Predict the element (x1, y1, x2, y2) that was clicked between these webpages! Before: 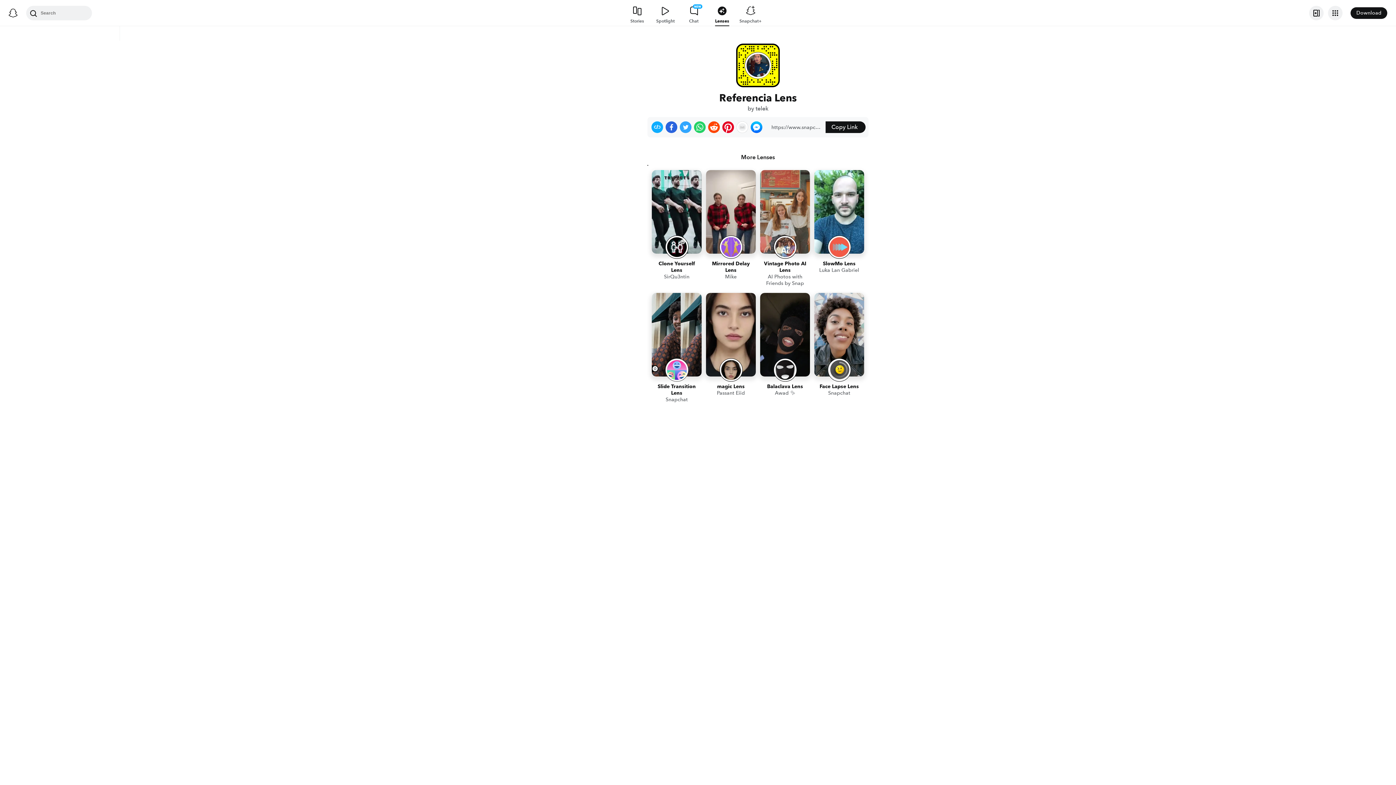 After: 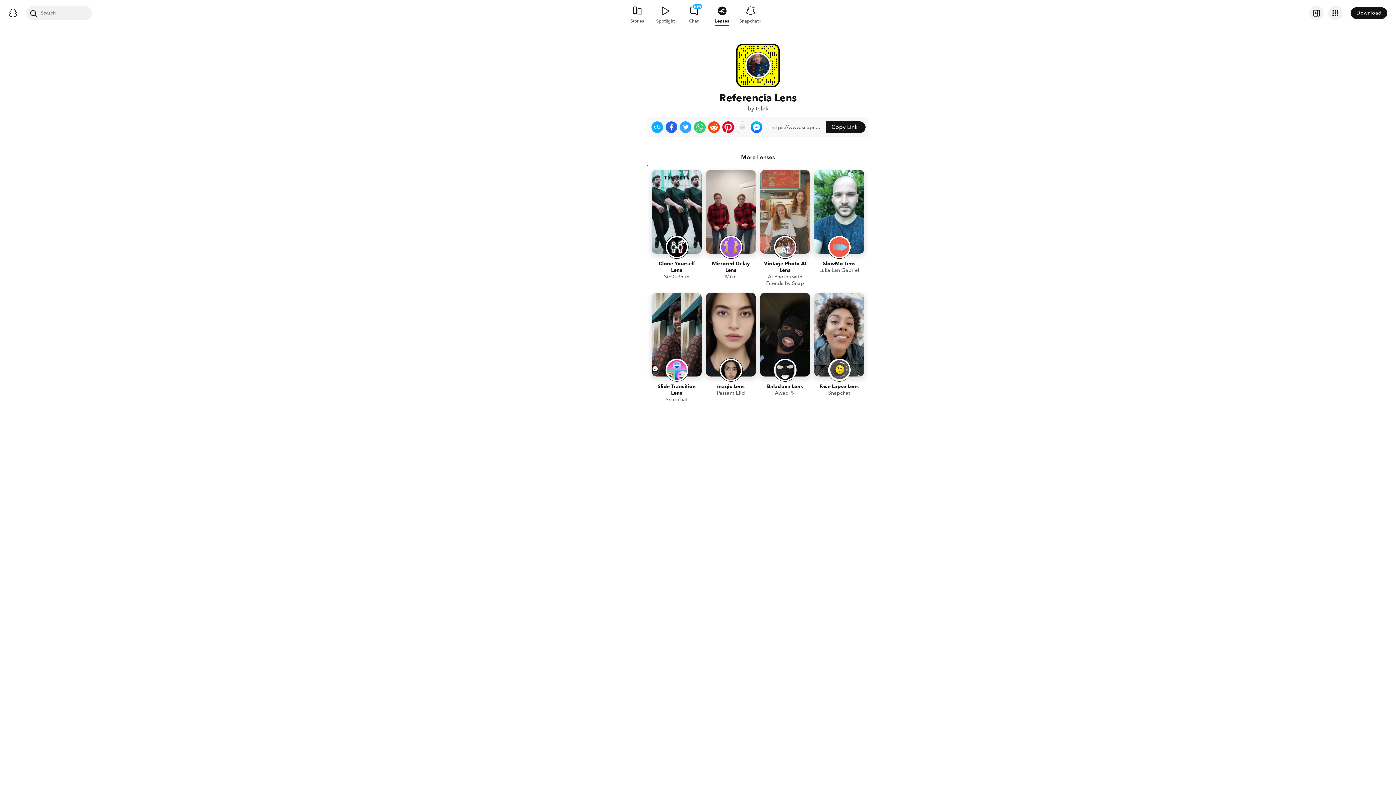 Action: label: Share on Facebook bbox: (665, 121, 677, 133)